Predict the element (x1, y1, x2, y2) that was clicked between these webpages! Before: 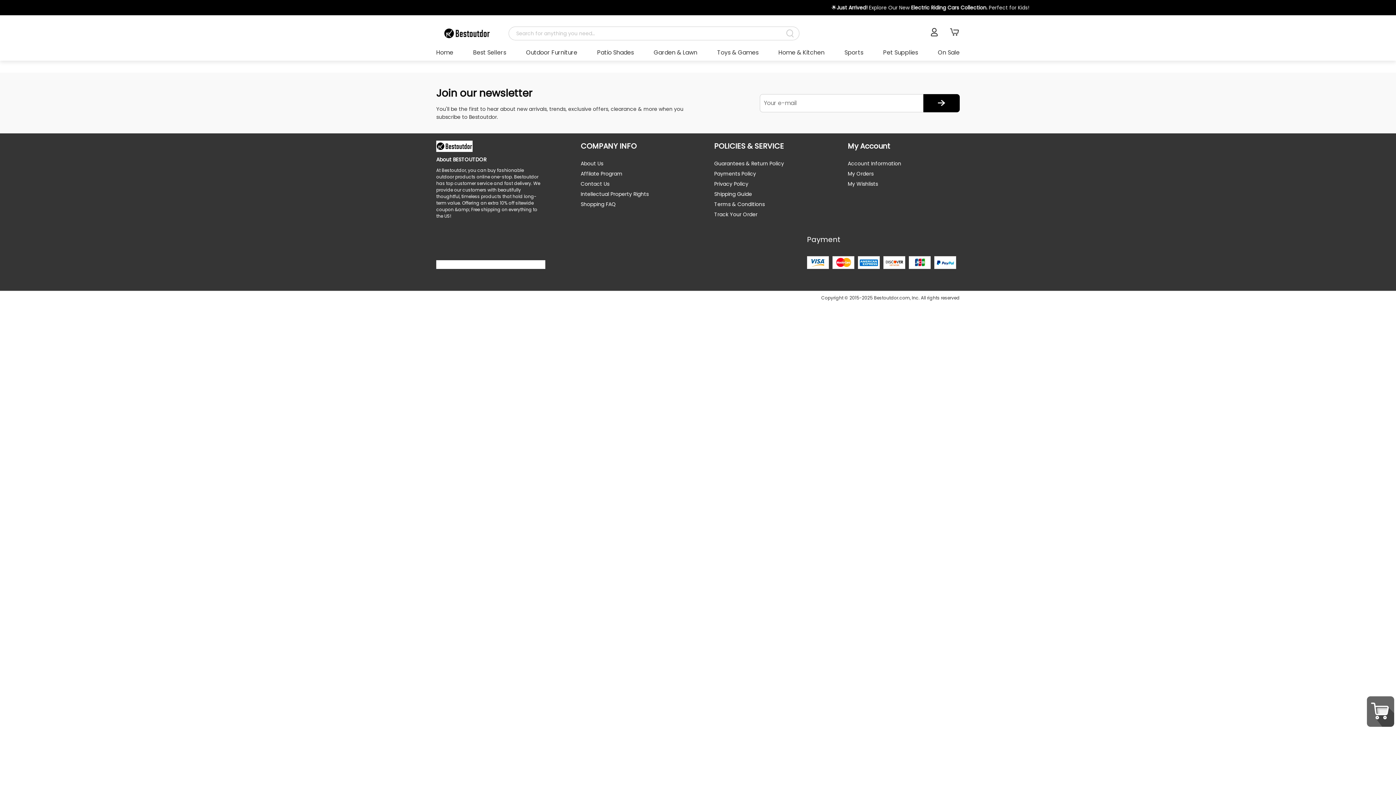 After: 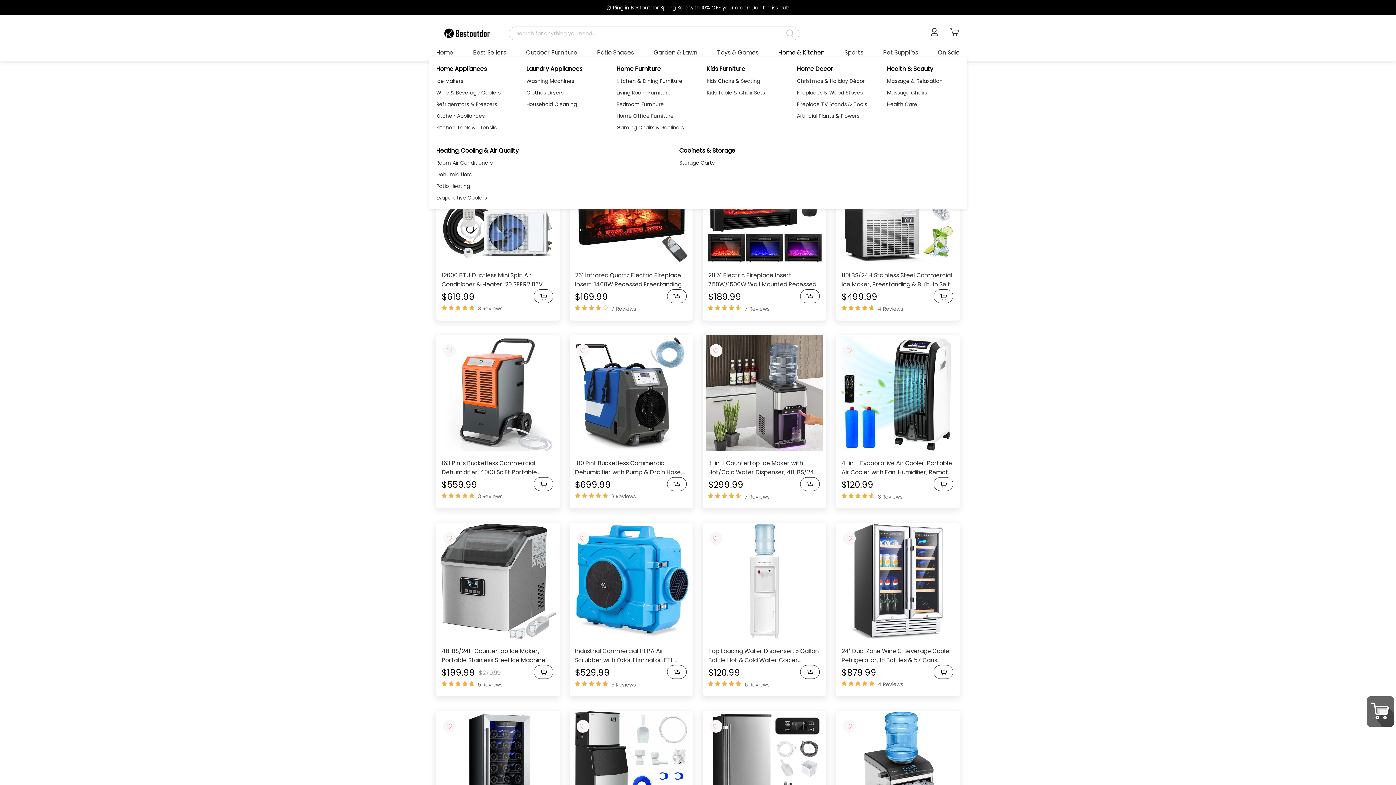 Action: label: Home & Kitchen bbox: (778, 48, 824, 57)